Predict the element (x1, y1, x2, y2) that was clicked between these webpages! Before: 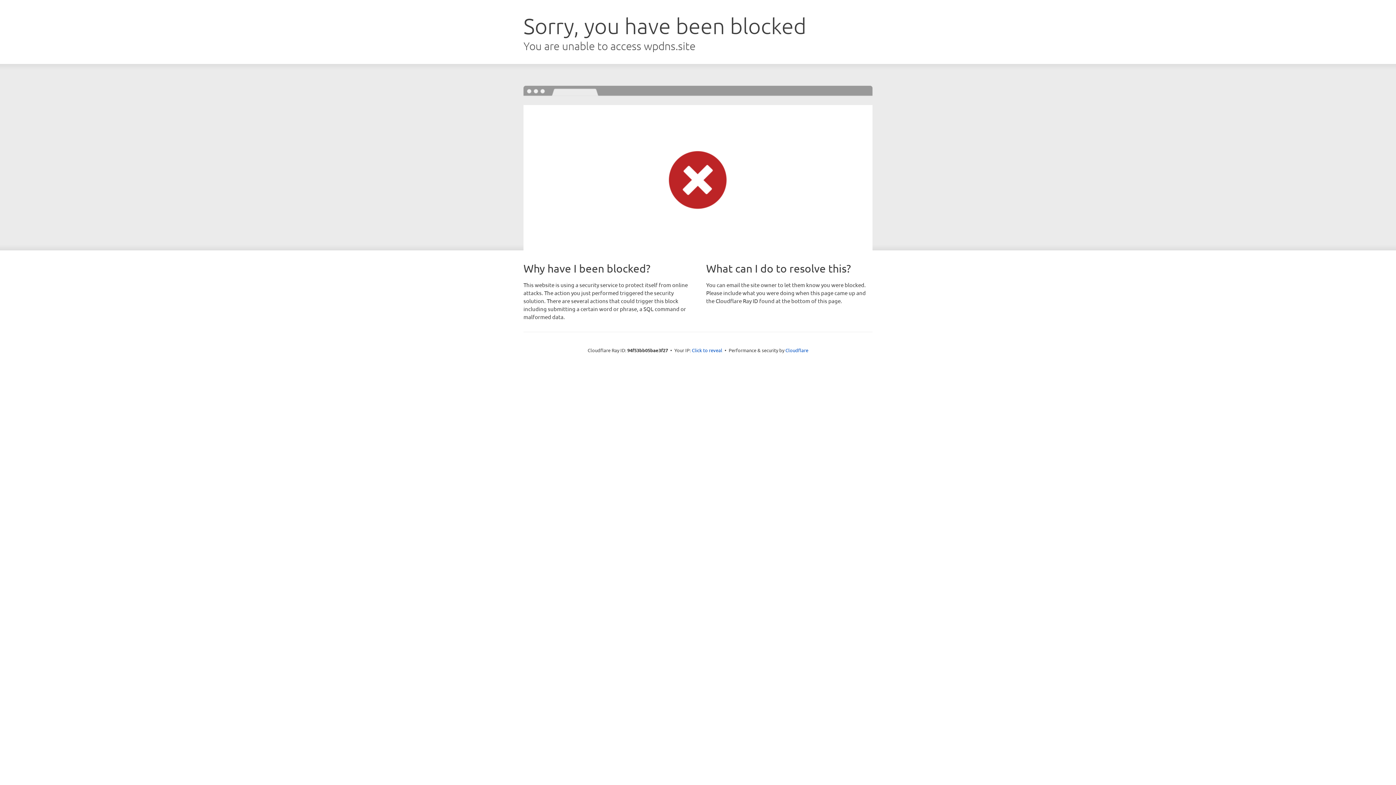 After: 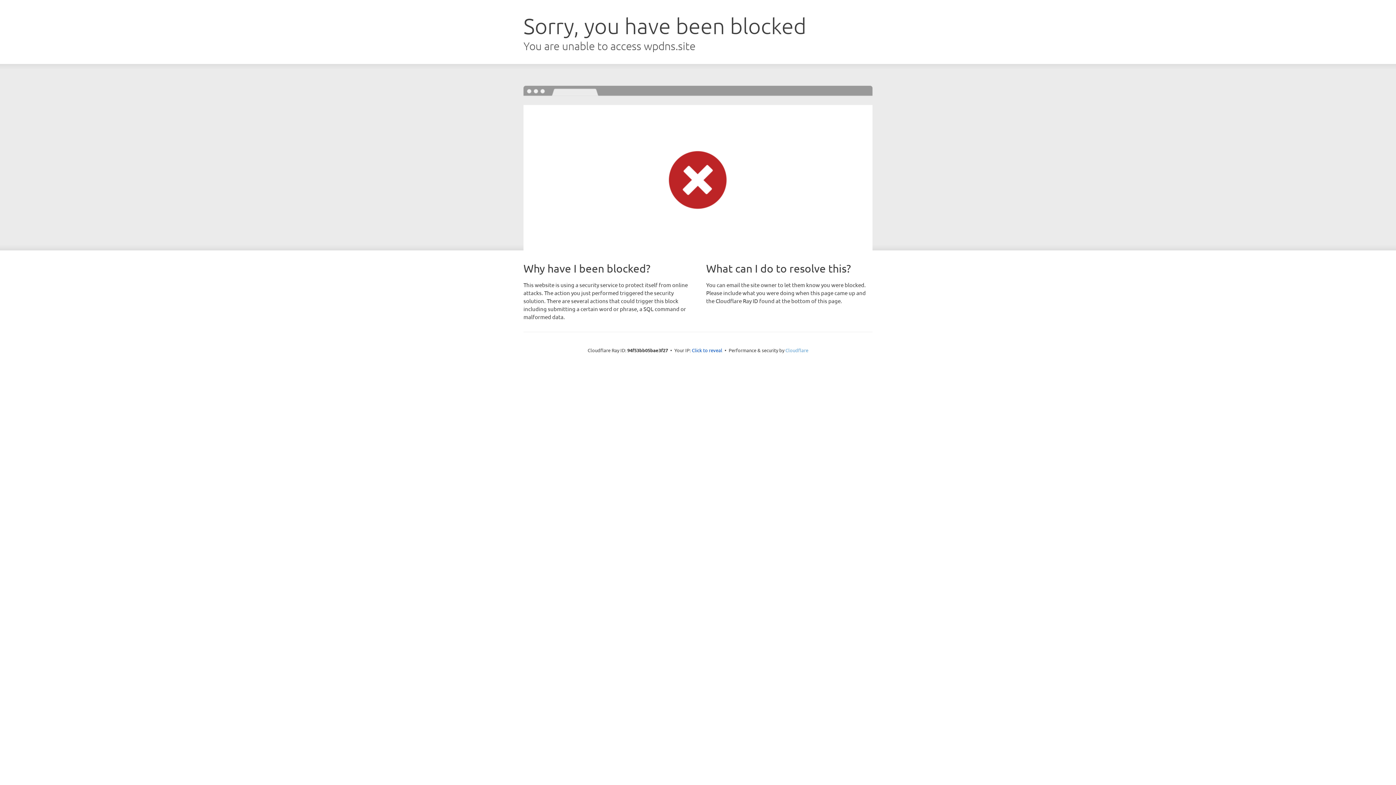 Action: bbox: (785, 347, 808, 353) label: Cloudflare